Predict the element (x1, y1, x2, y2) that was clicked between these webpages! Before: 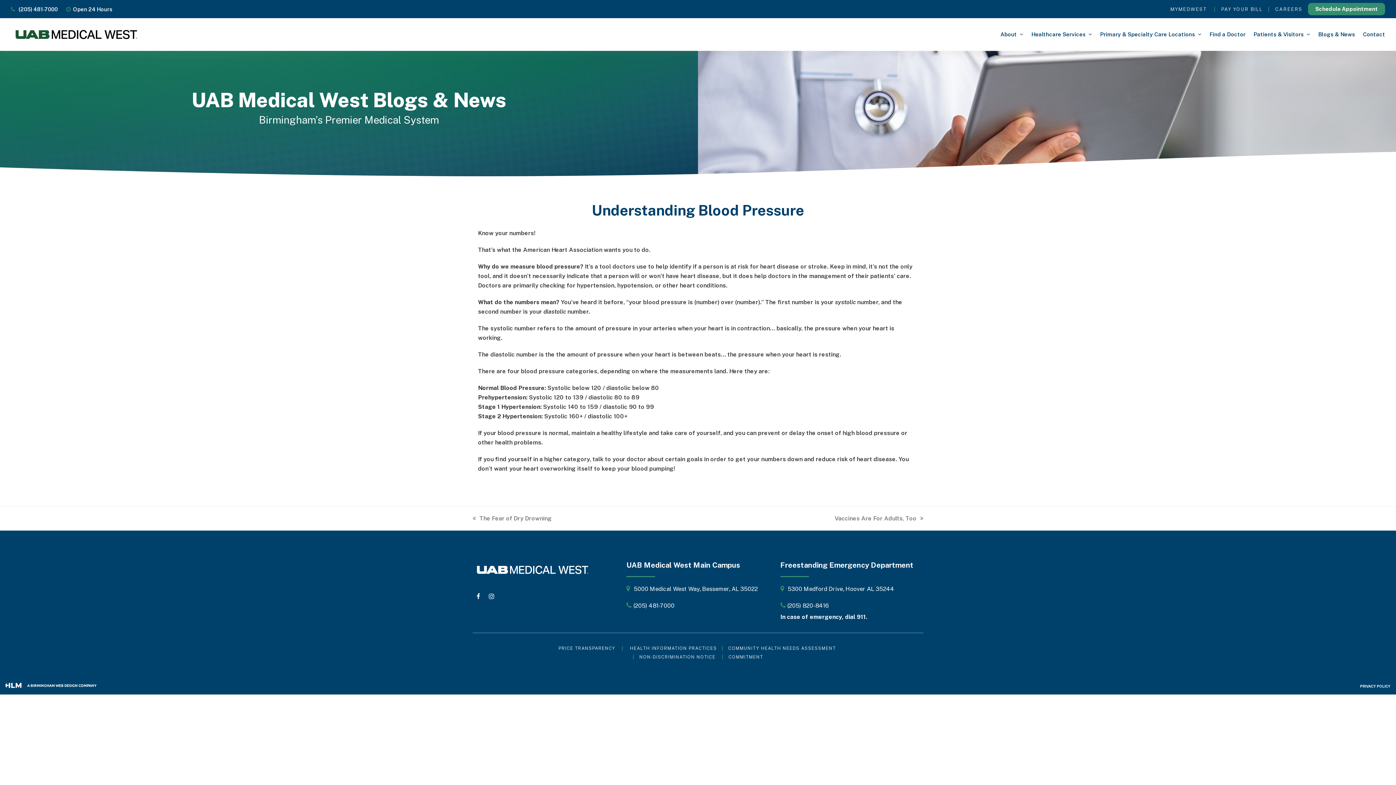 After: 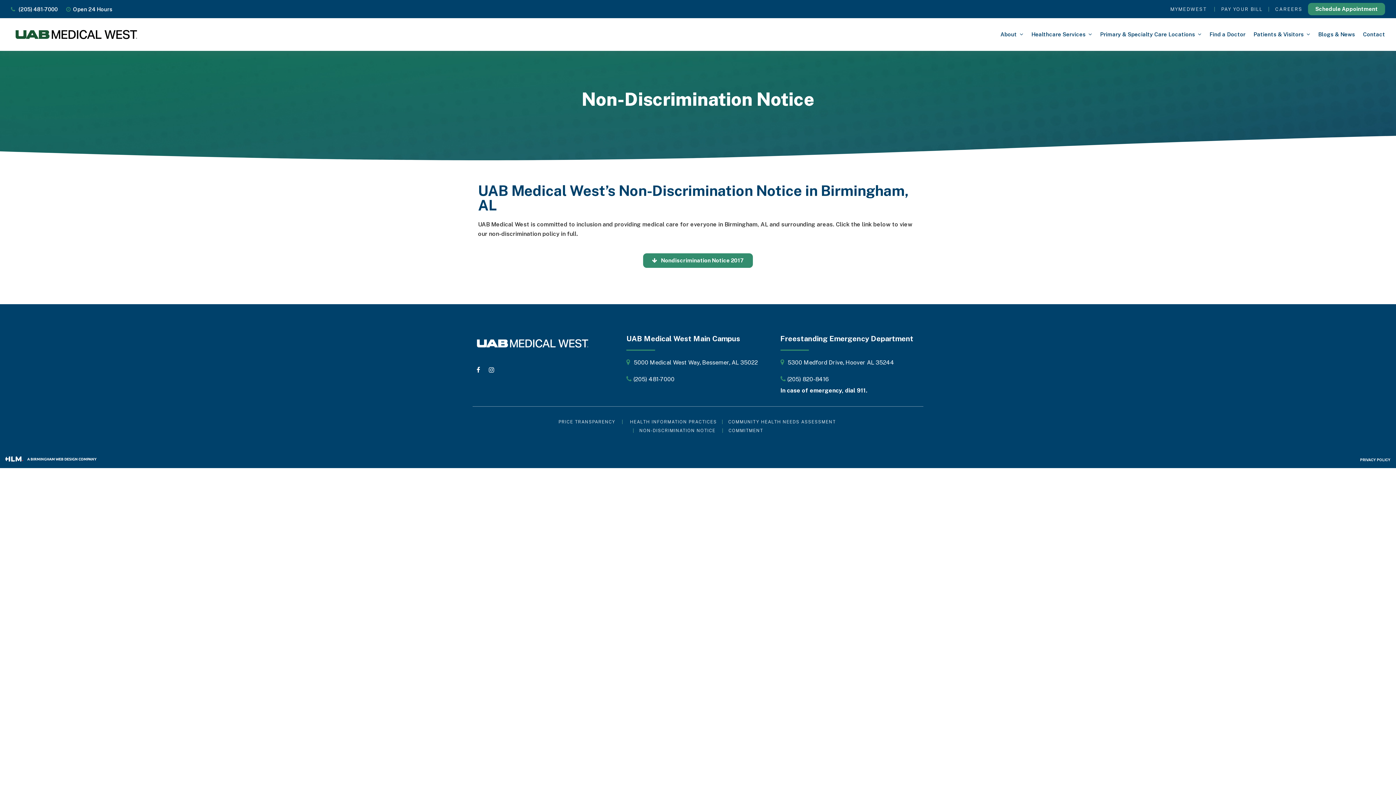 Action: label: NON-DISCRIMINATION NOTICE bbox: (639, 654, 715, 660)